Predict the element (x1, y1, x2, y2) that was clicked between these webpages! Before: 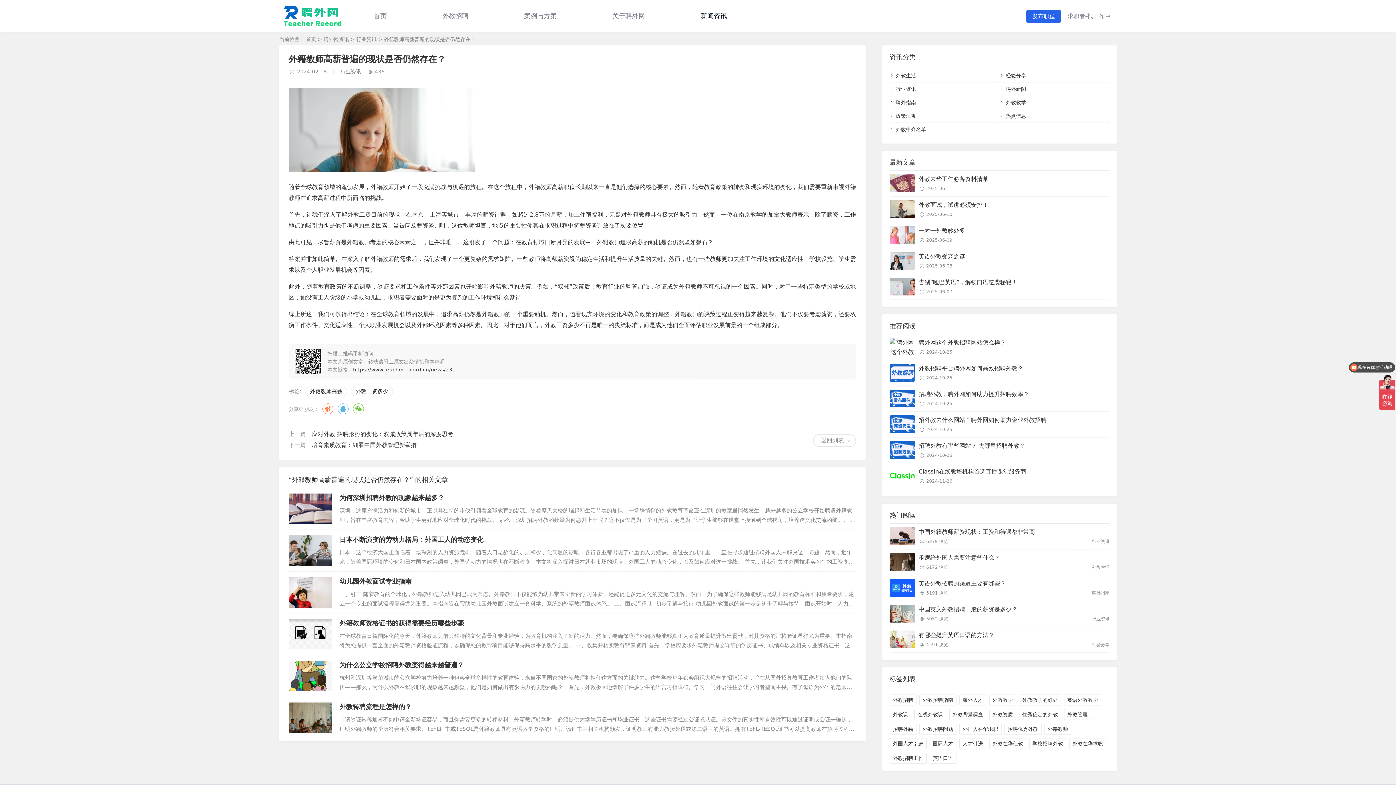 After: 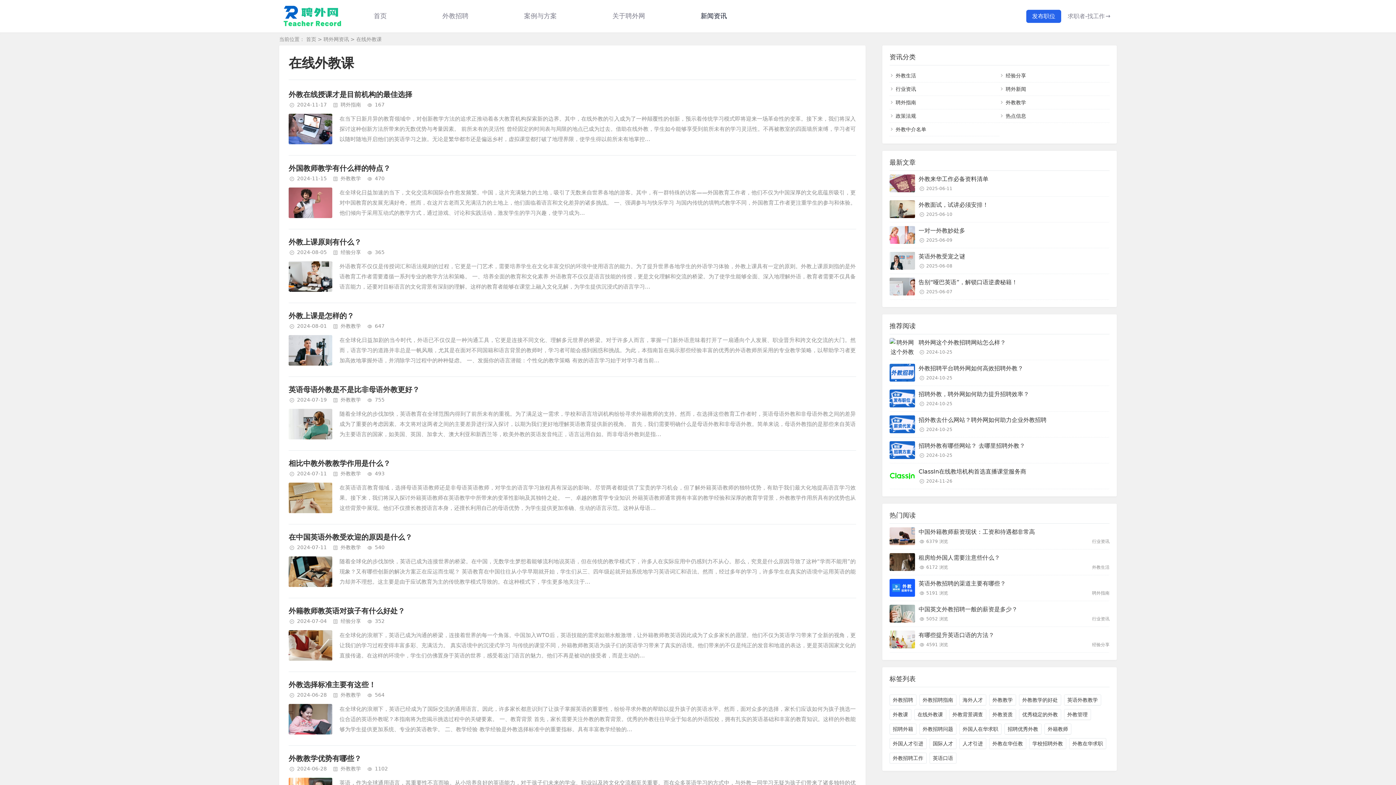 Action: label: 在线外教课 bbox: (914, 709, 946, 720)